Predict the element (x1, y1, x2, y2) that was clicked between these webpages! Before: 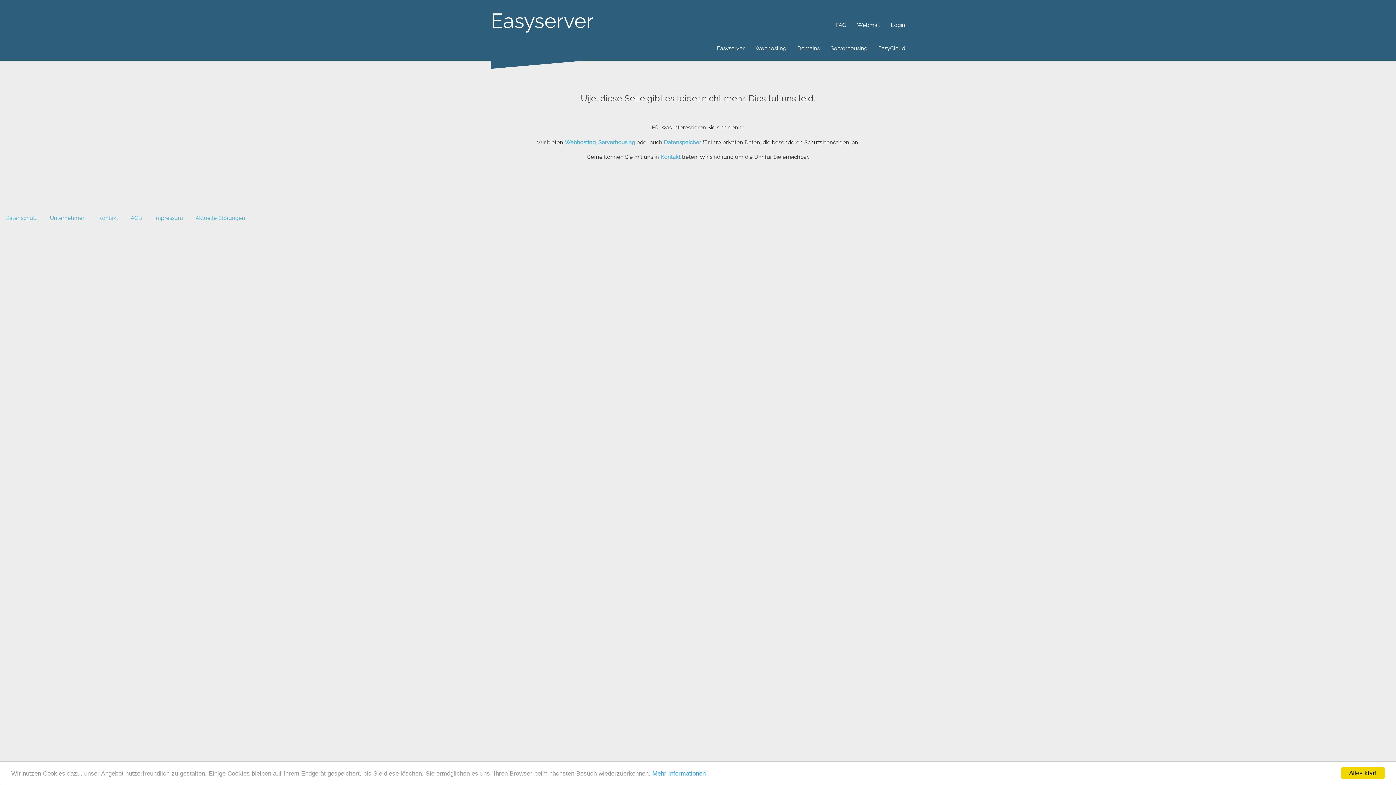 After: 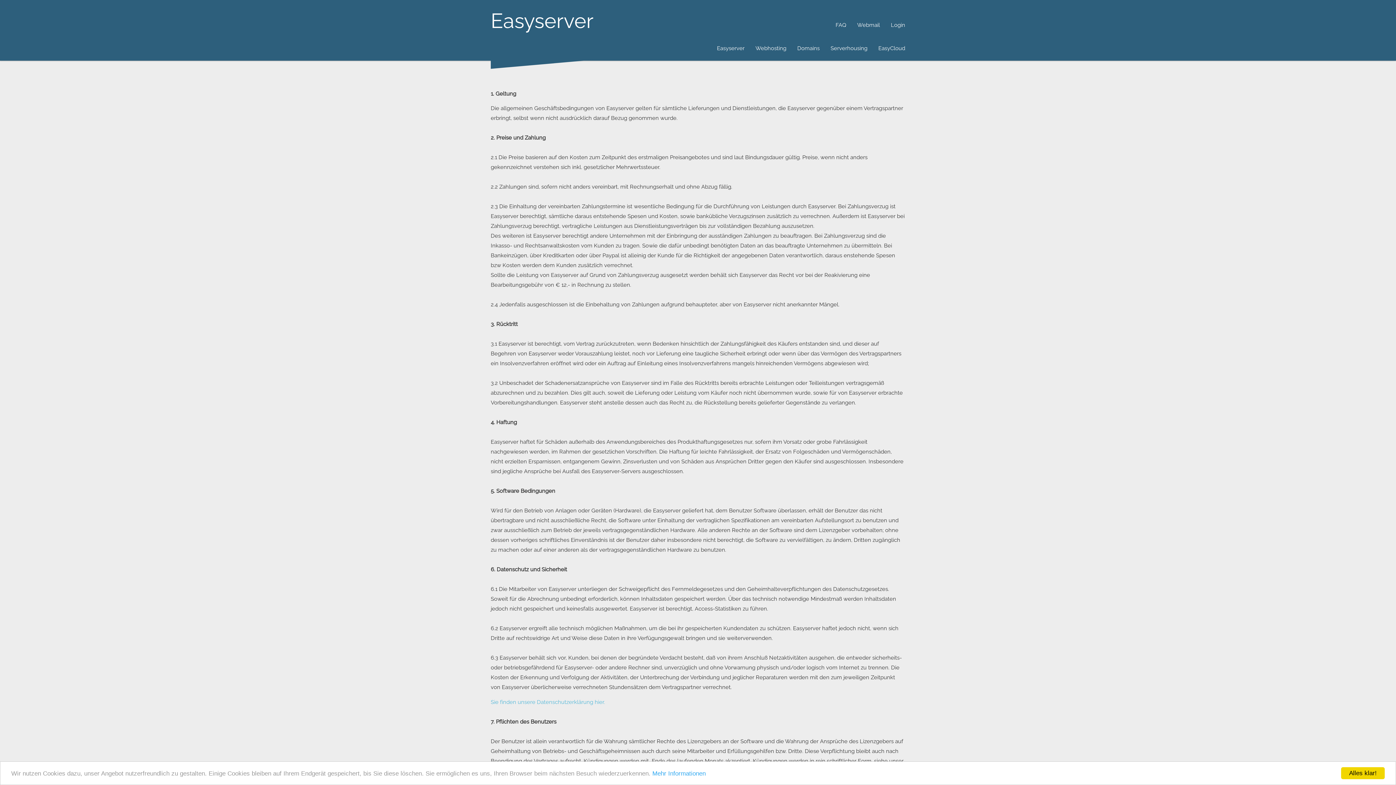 Action: bbox: (125, 209, 147, 226) label: AGB